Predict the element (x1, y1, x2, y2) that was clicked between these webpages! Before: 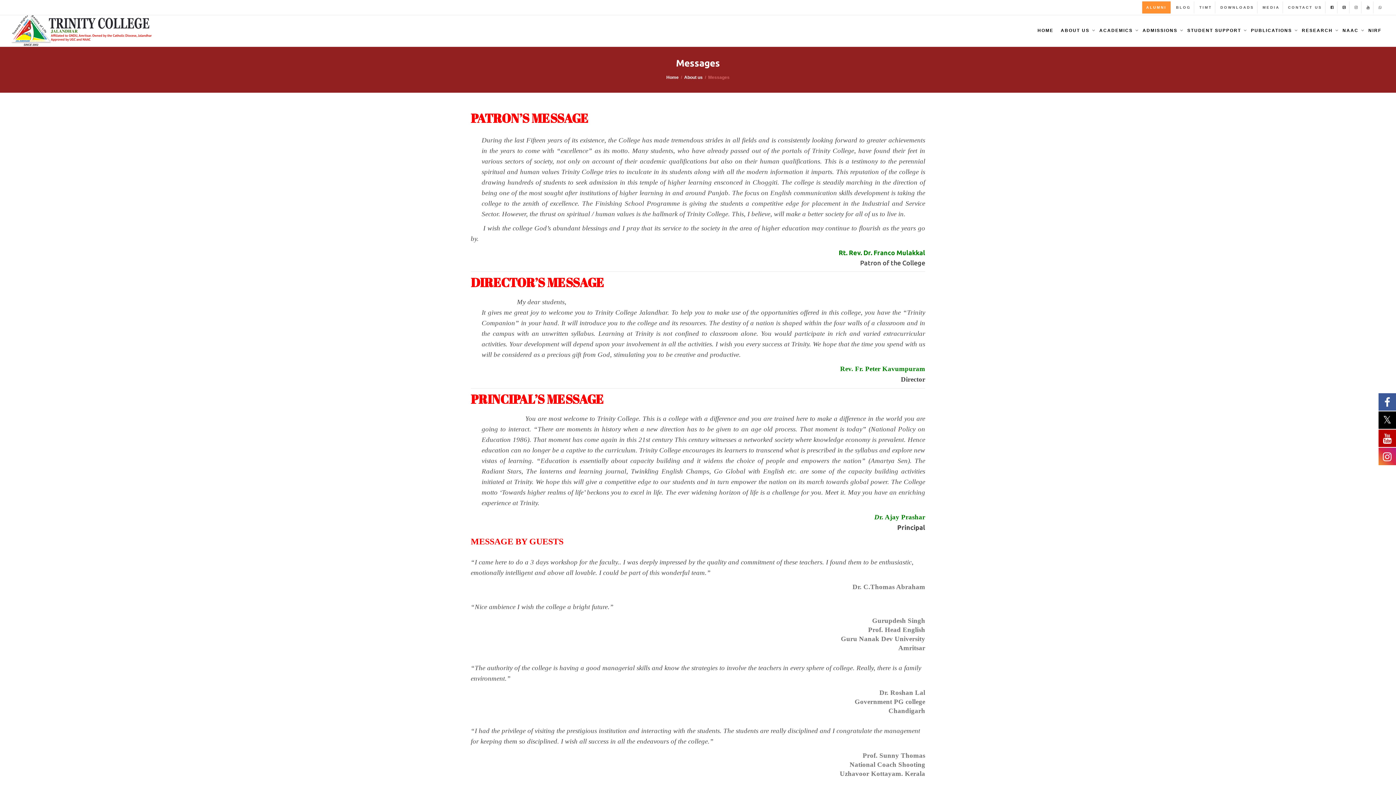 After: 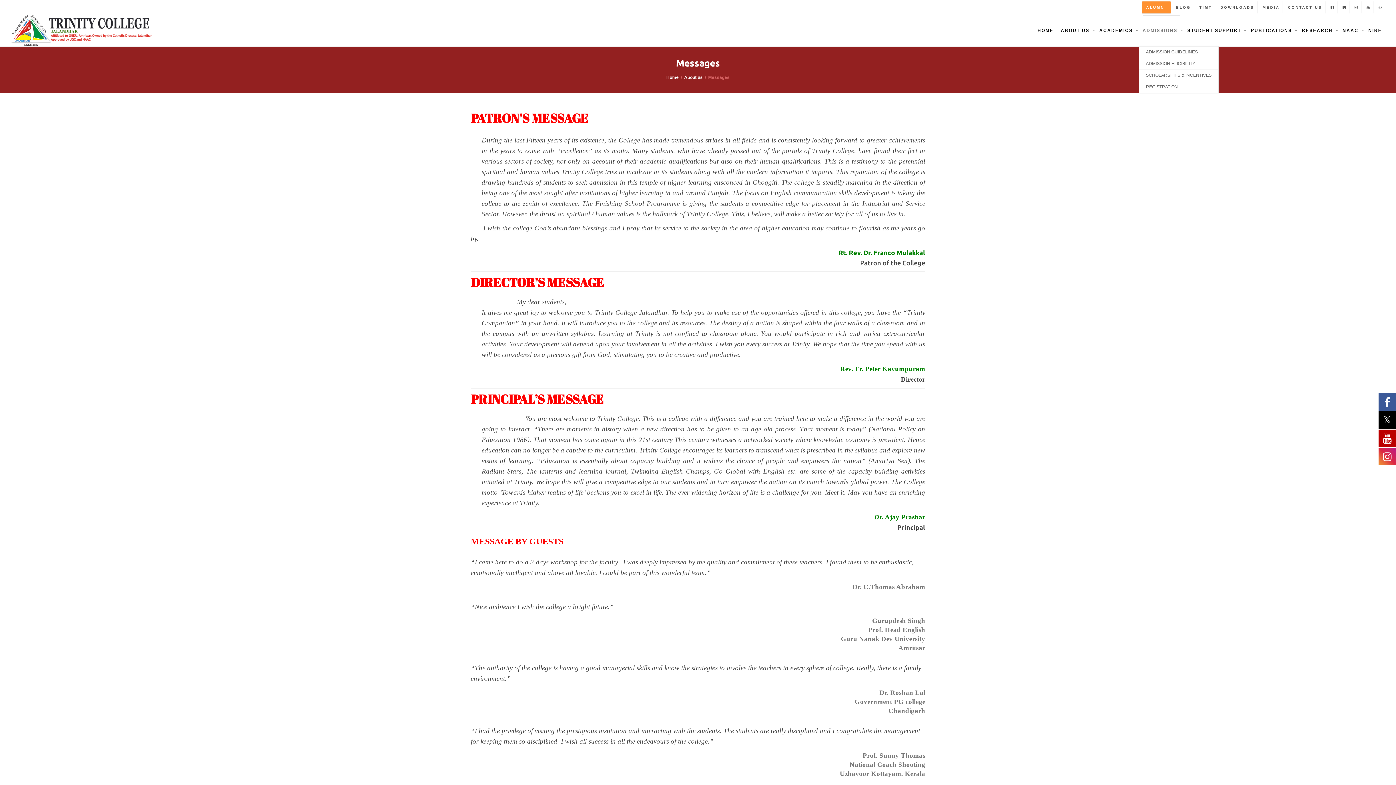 Action: bbox: (1142, 15, 1180, 46) label: ADMISSIONS 